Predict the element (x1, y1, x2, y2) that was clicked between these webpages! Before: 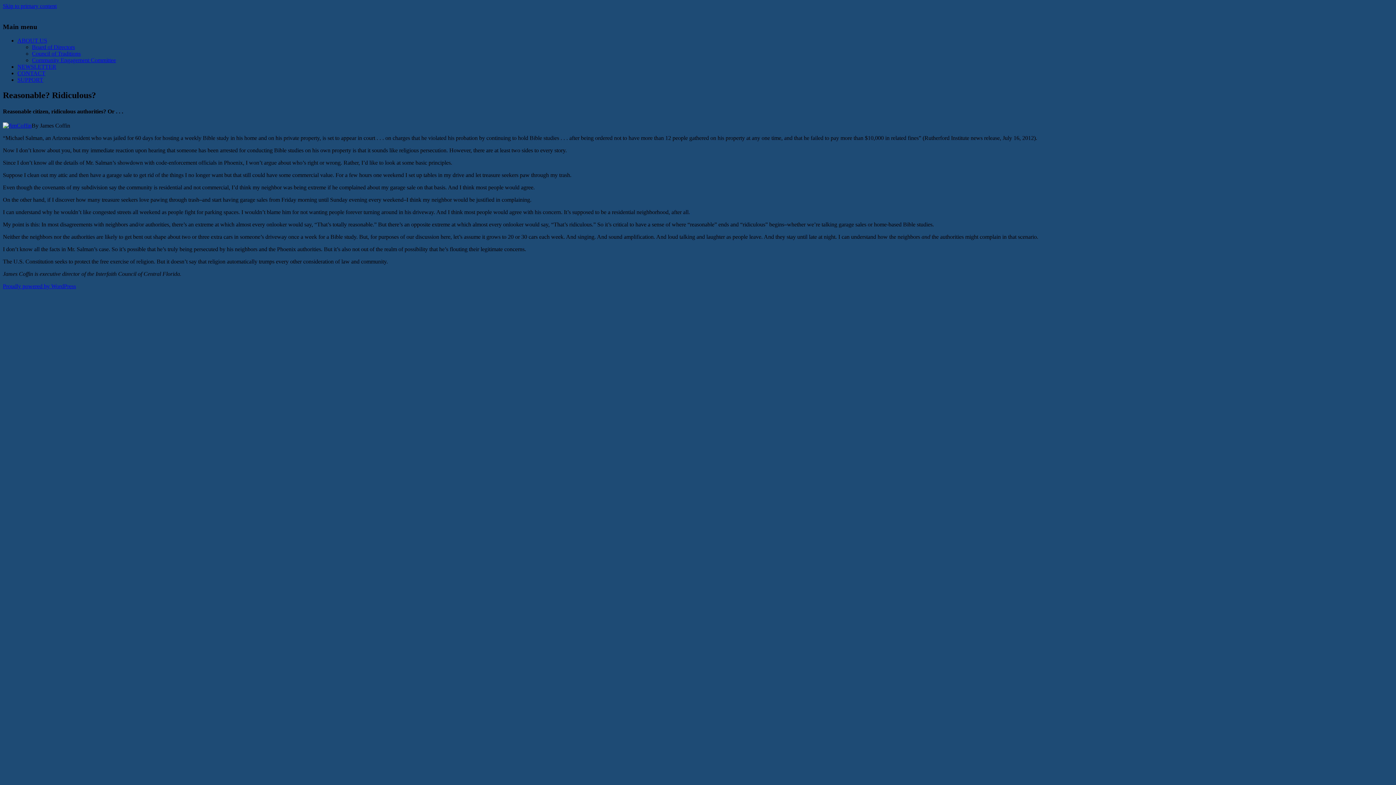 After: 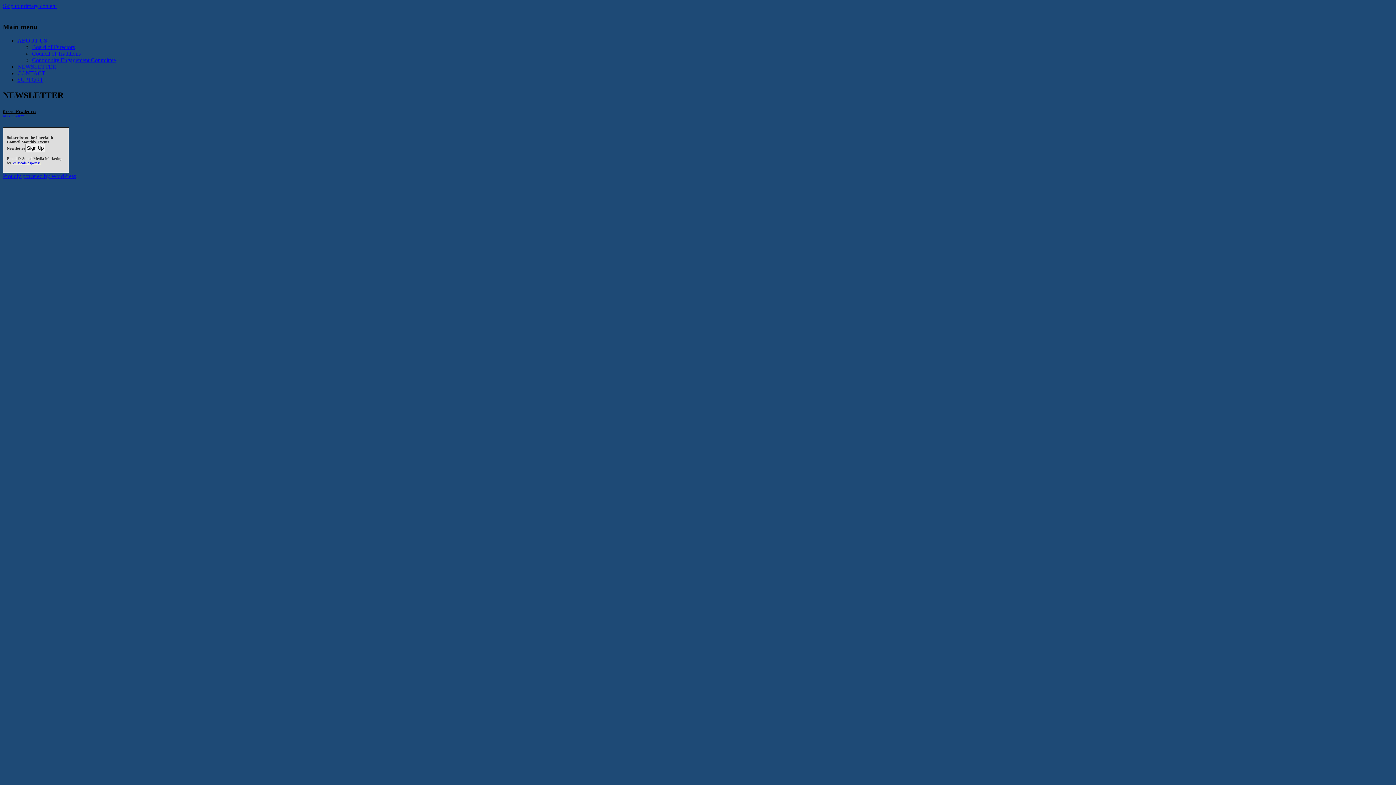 Action: bbox: (17, 63, 56, 69) label: NEWSLETTER